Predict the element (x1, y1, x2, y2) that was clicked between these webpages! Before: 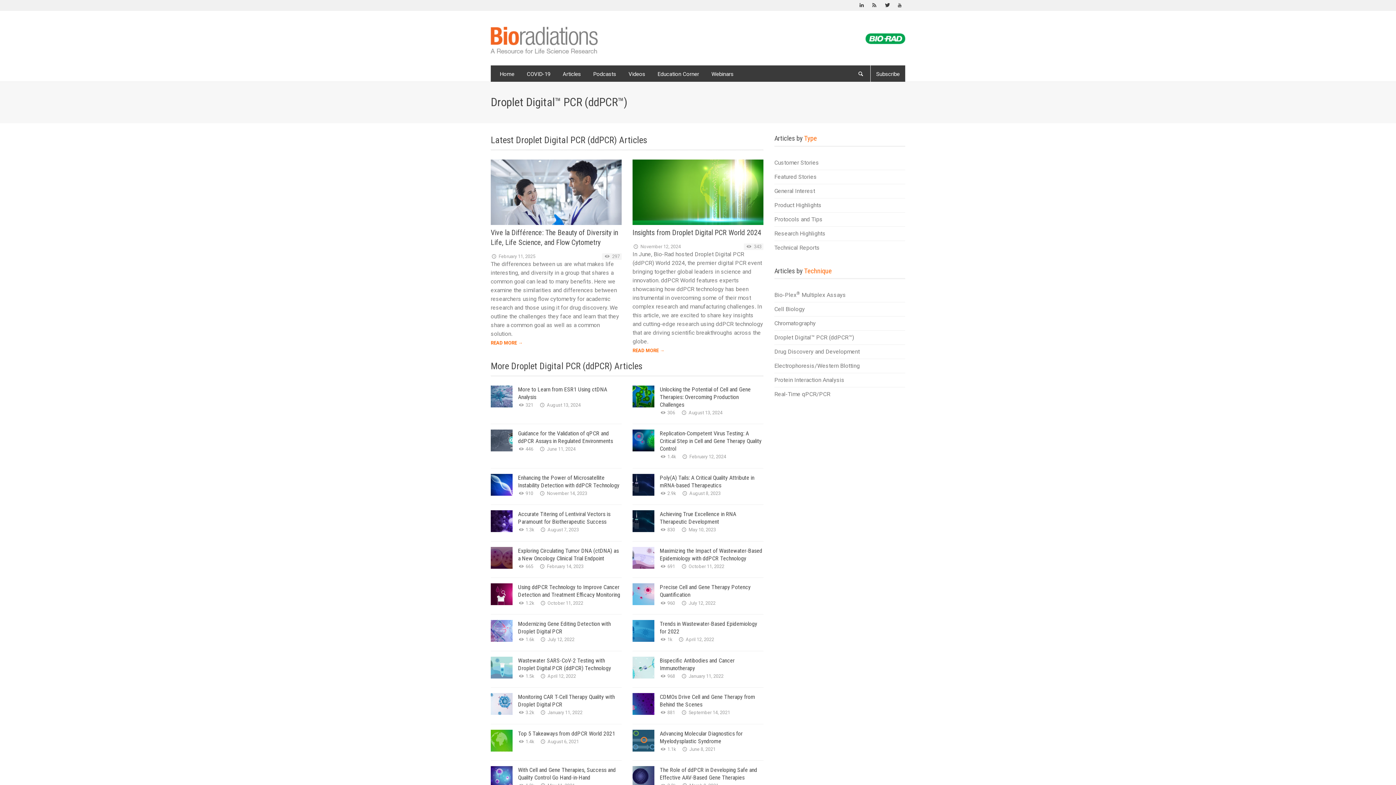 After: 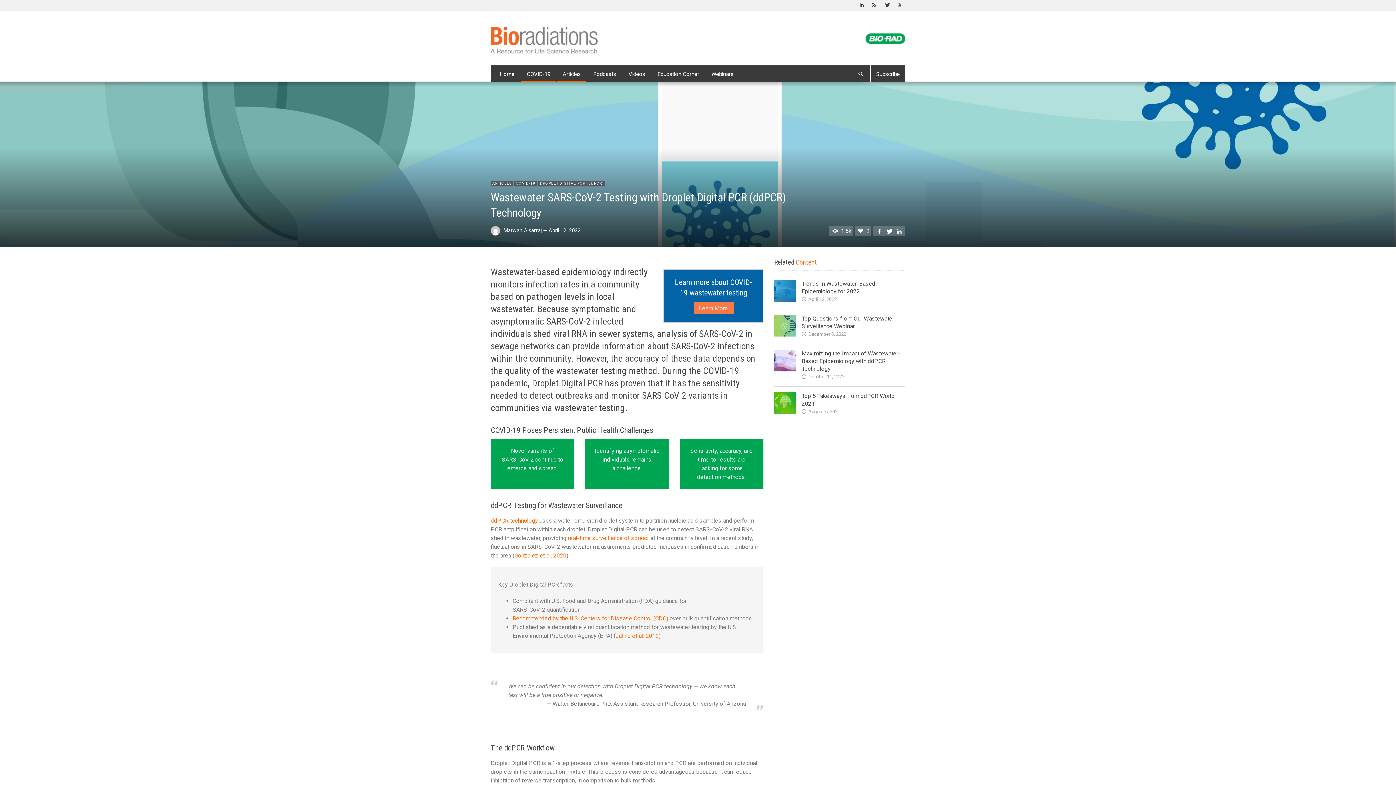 Action: bbox: (490, 656, 512, 678)